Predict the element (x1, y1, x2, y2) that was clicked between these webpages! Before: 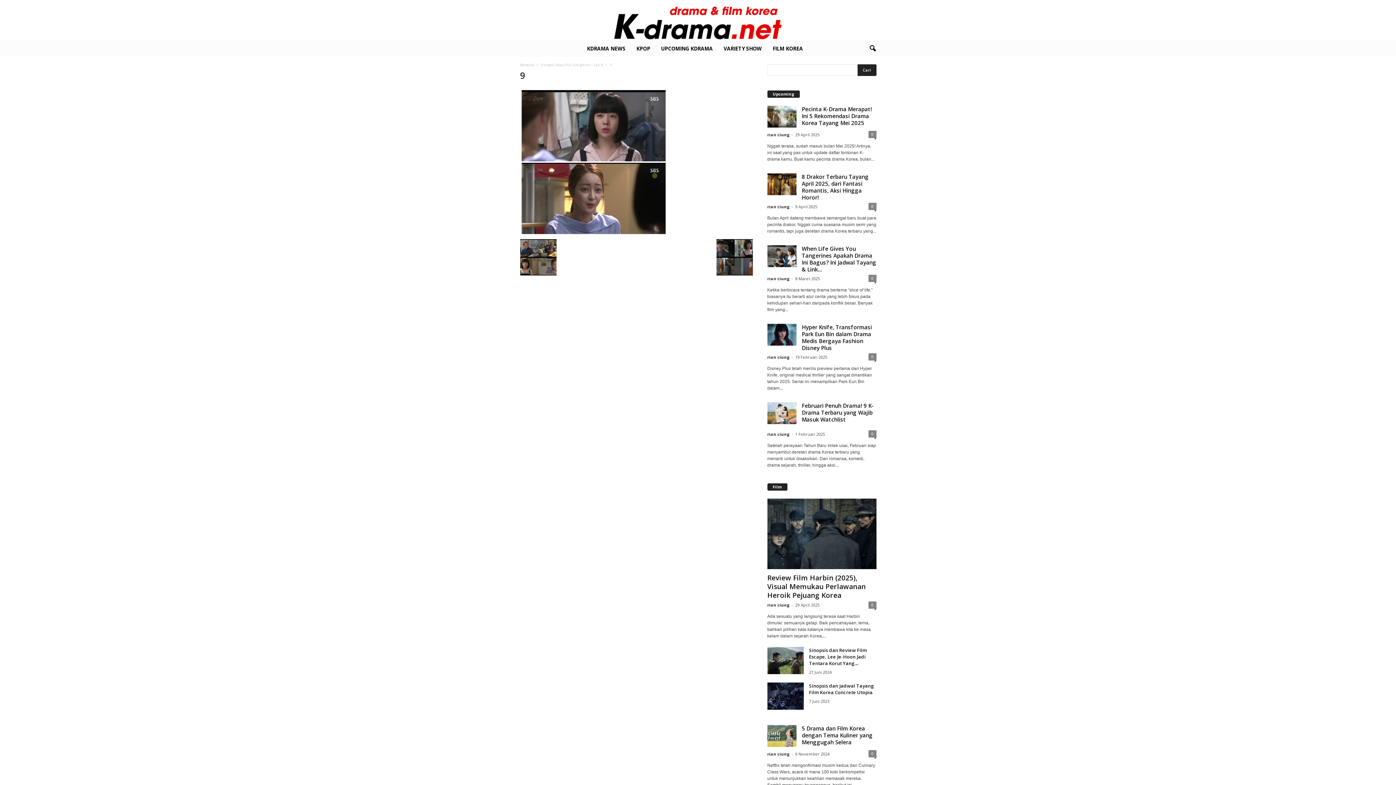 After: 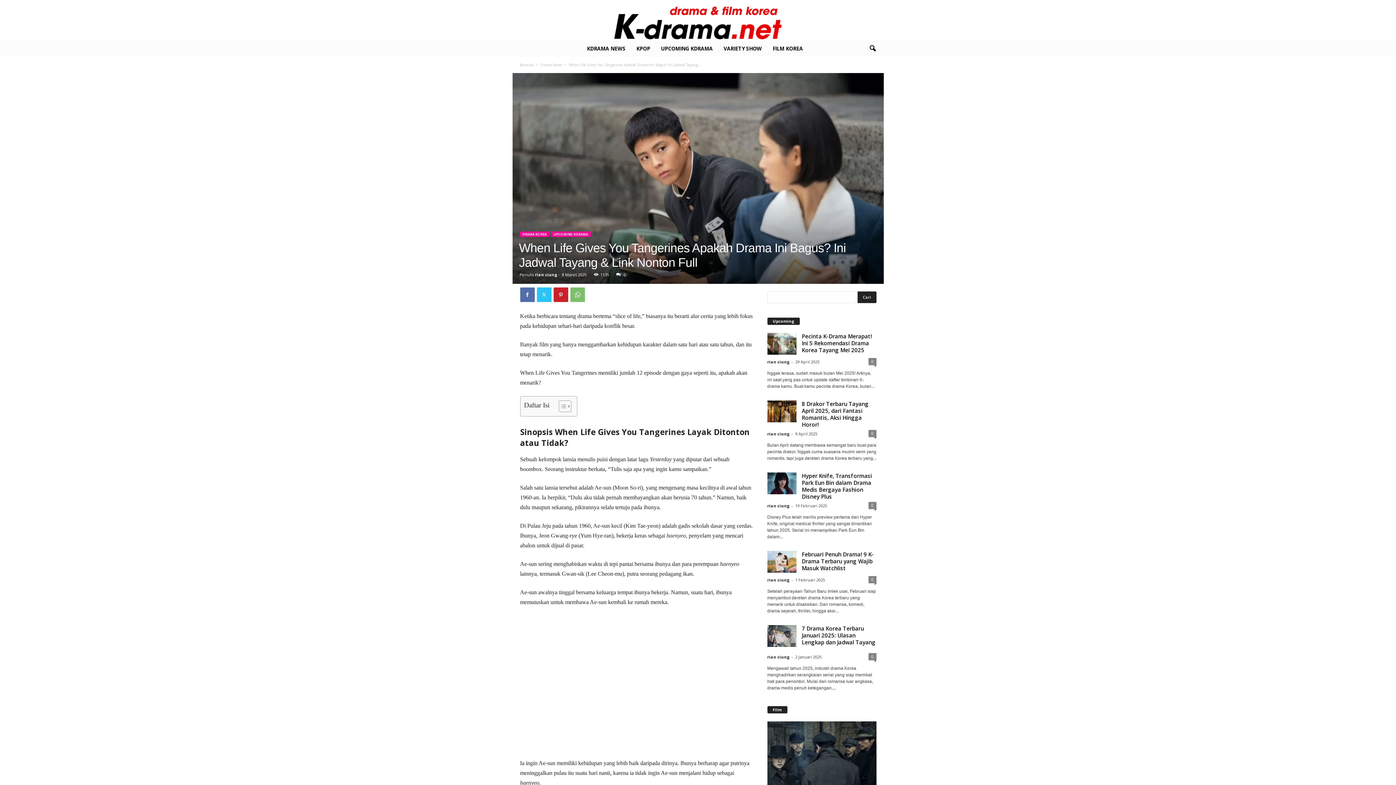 Action: label: When Life Gives You Tangerines Apakah Drama Ini Bagus? Ini Jadwal Tayang & Link... bbox: (802, 245, 876, 273)